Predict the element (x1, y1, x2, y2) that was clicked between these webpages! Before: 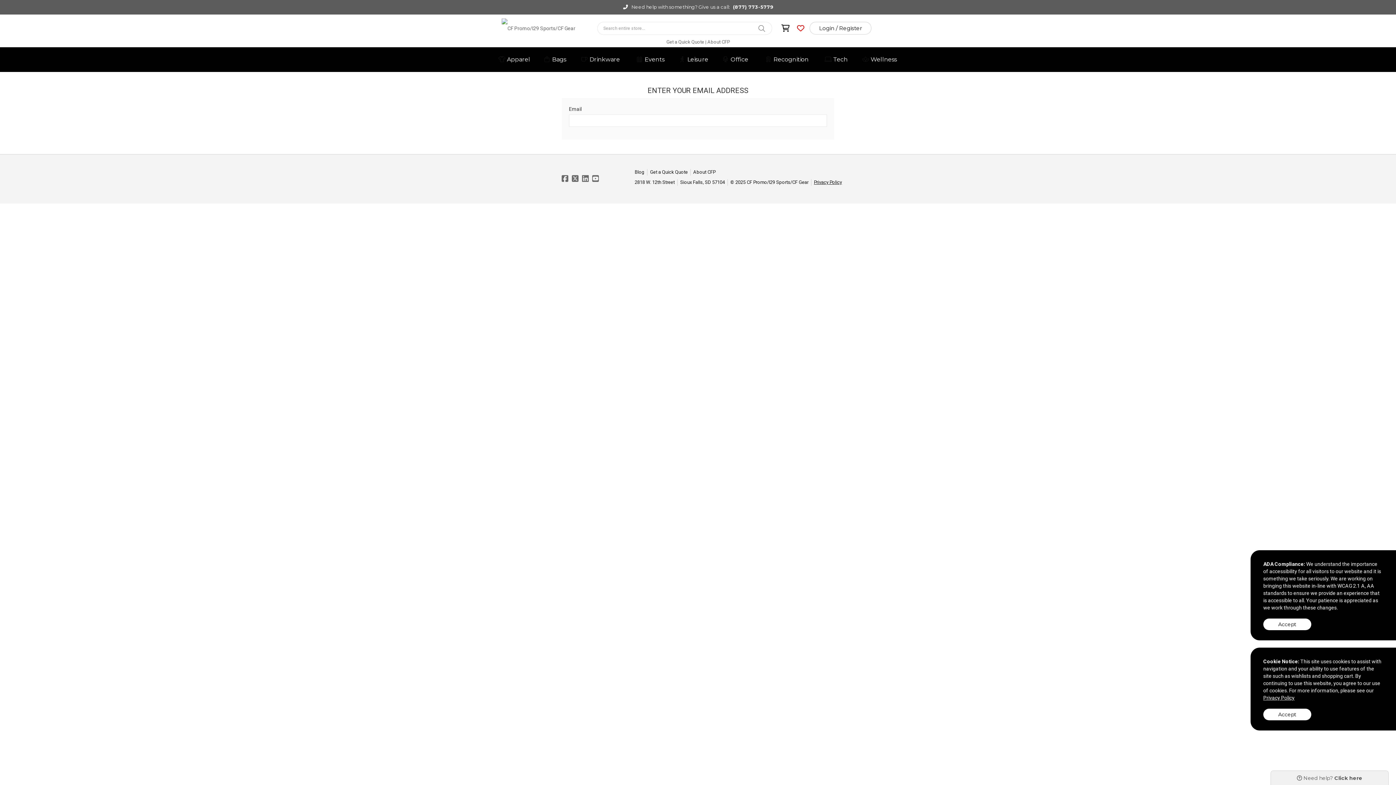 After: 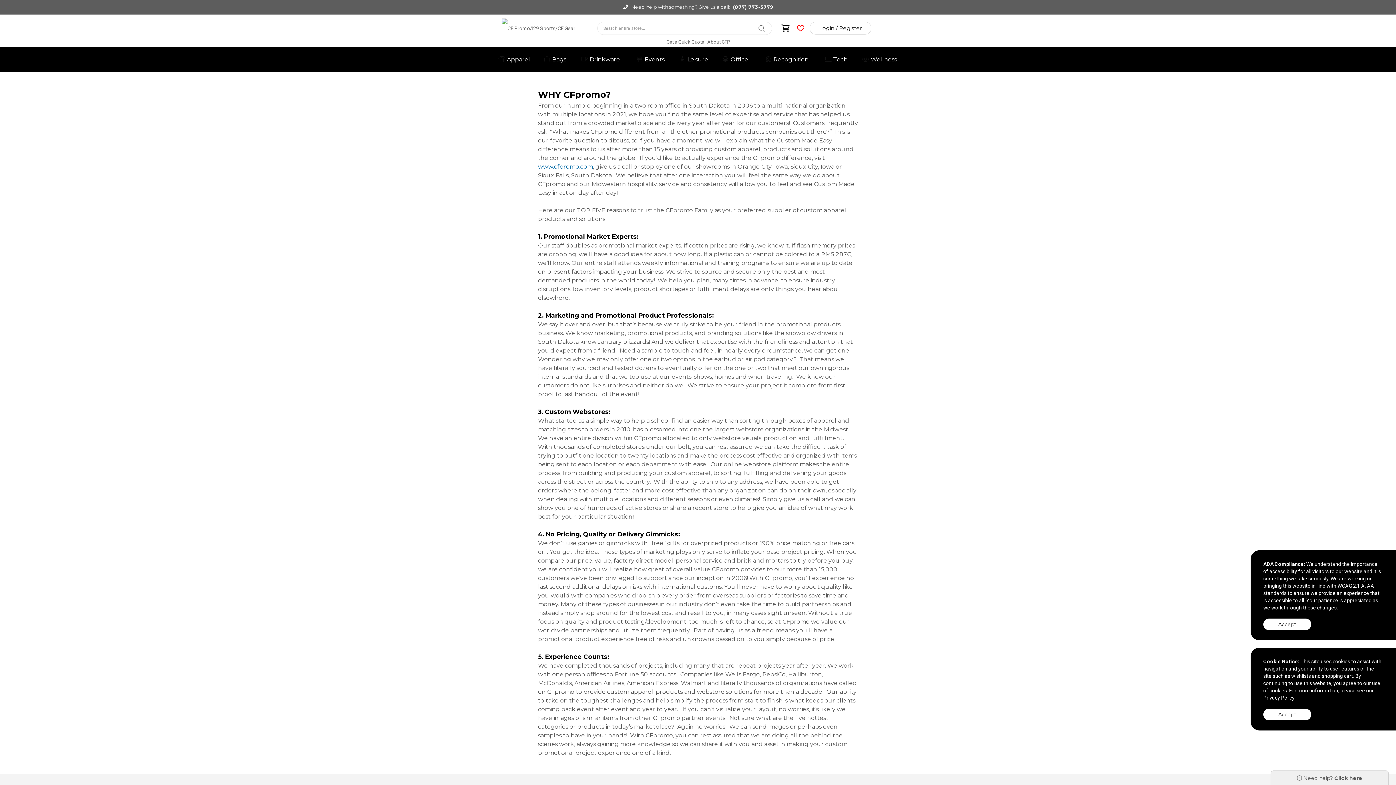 Action: bbox: (693, 169, 715, 174) label: About CFP